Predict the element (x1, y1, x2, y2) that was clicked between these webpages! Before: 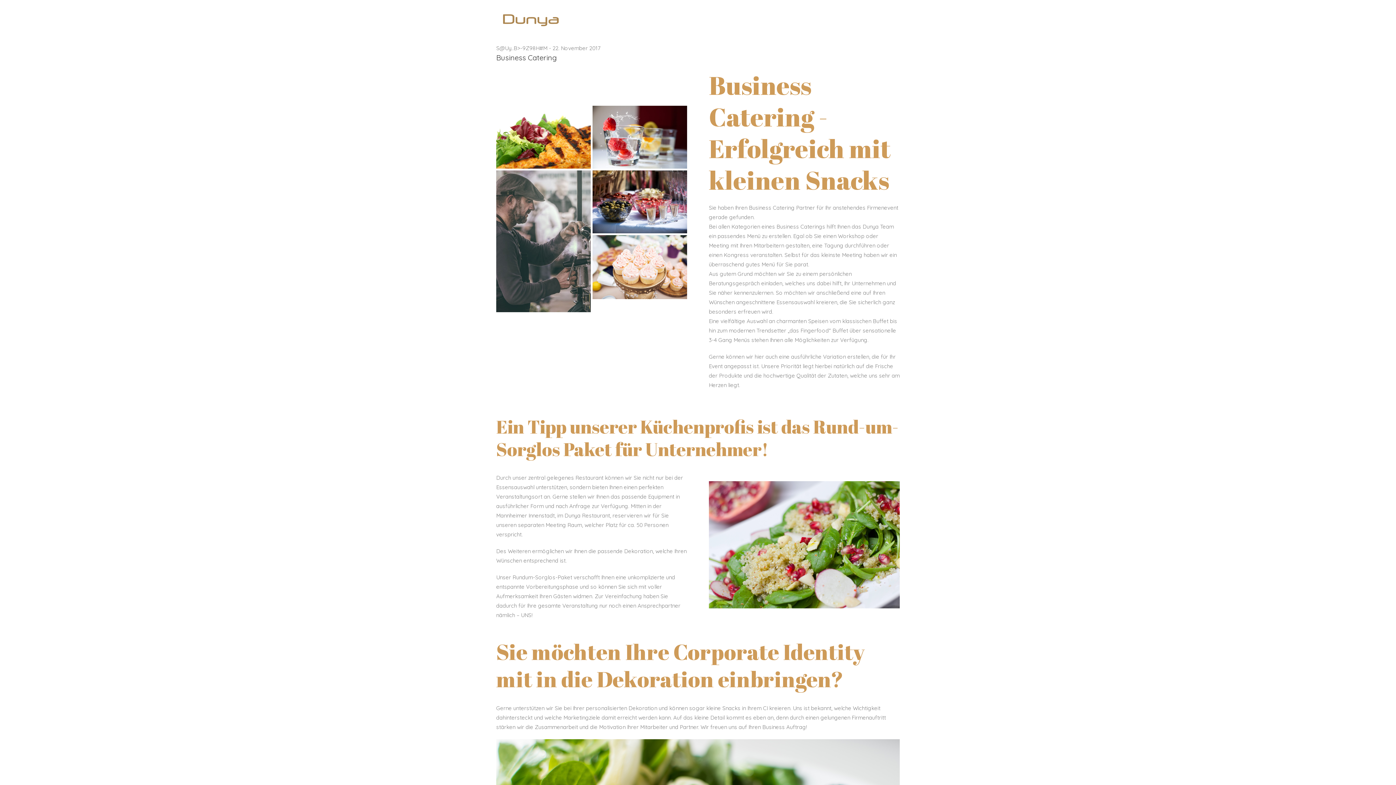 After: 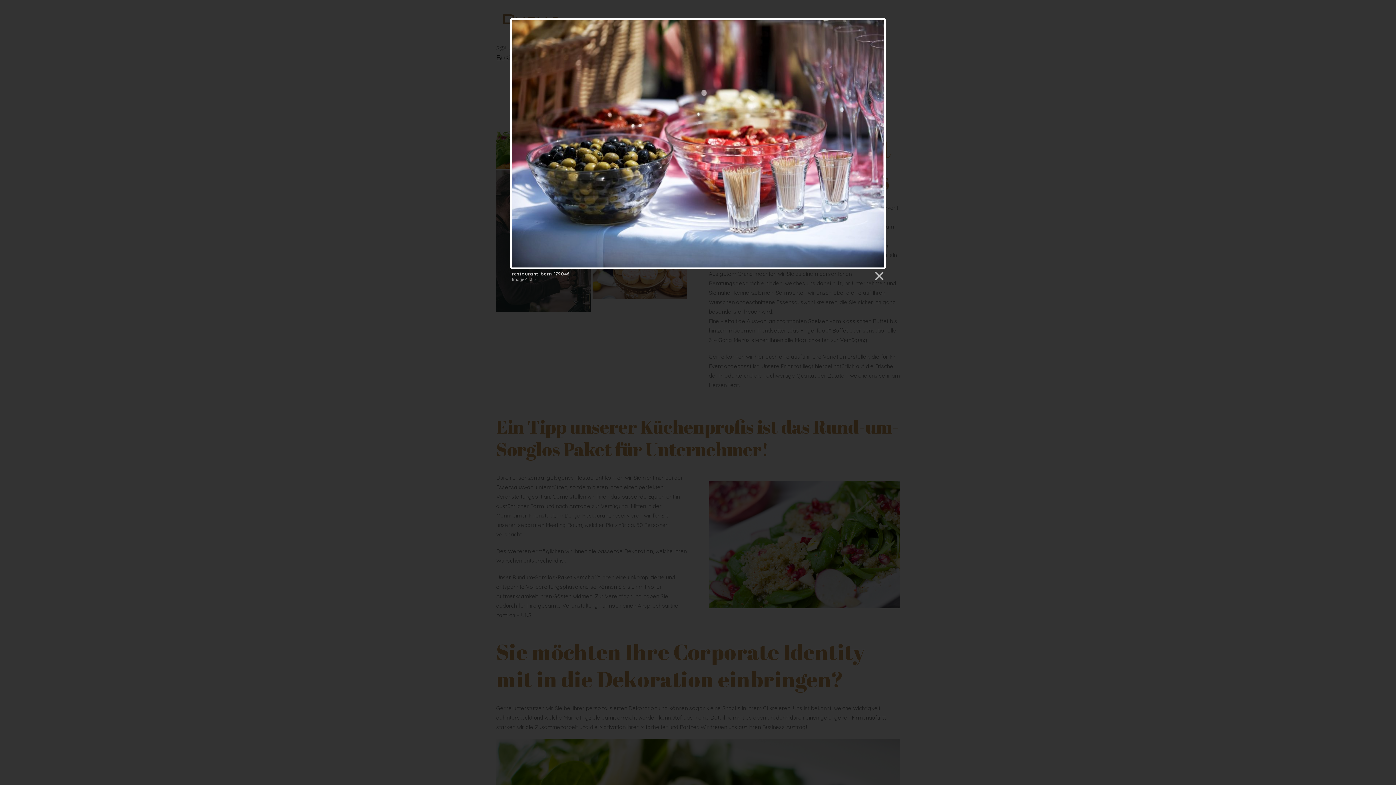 Action: bbox: (551, 378, 564, 387)